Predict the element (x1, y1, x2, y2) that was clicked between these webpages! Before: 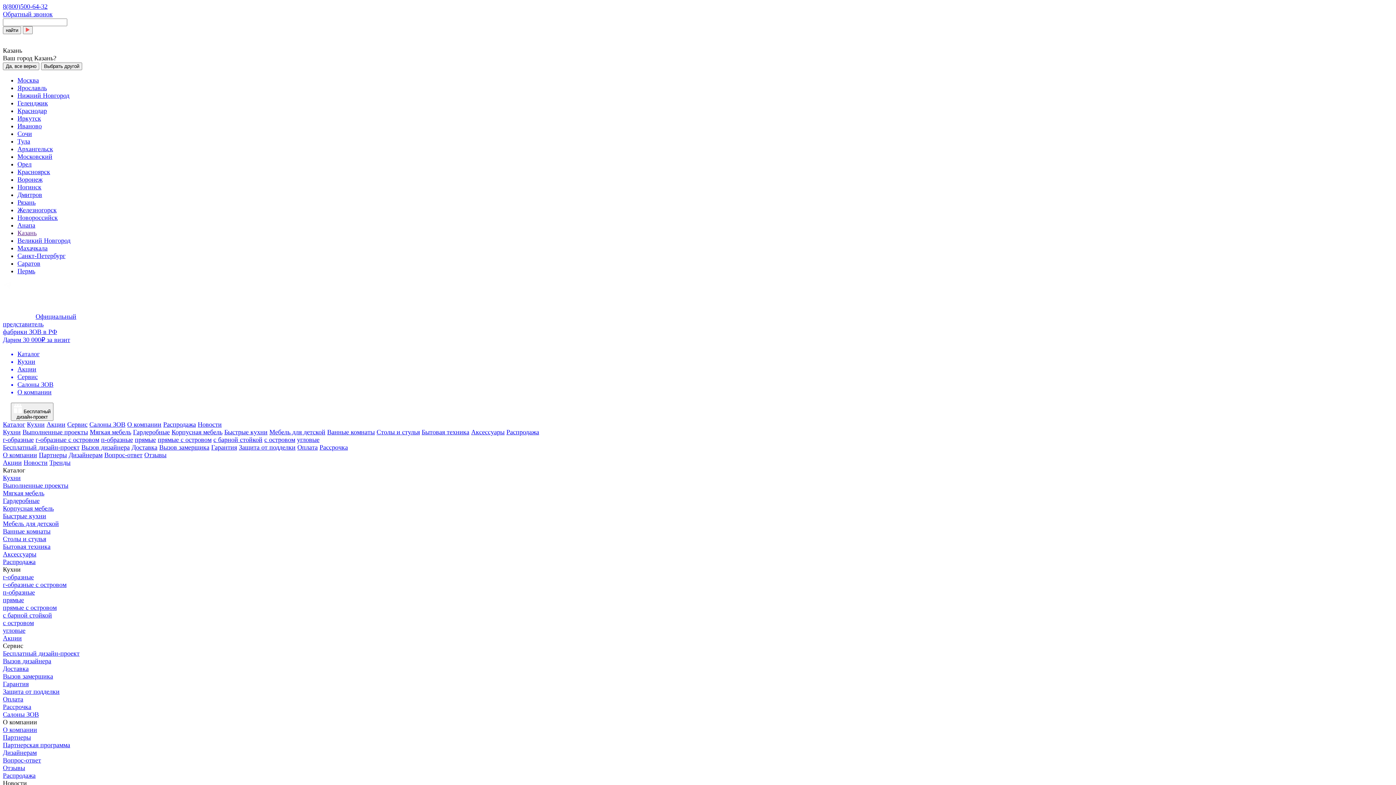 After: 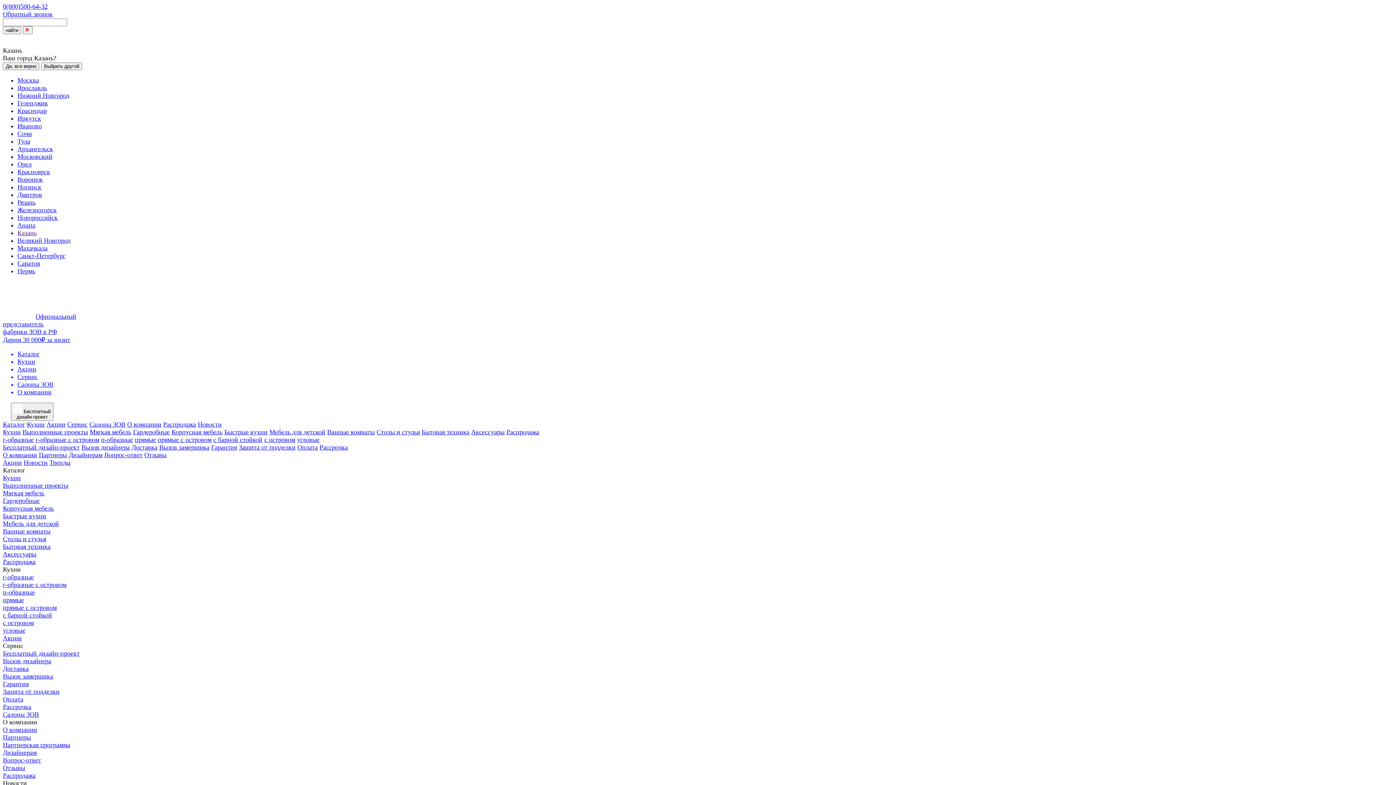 Action: bbox: (2, 734, 30, 741) label: Партнеры